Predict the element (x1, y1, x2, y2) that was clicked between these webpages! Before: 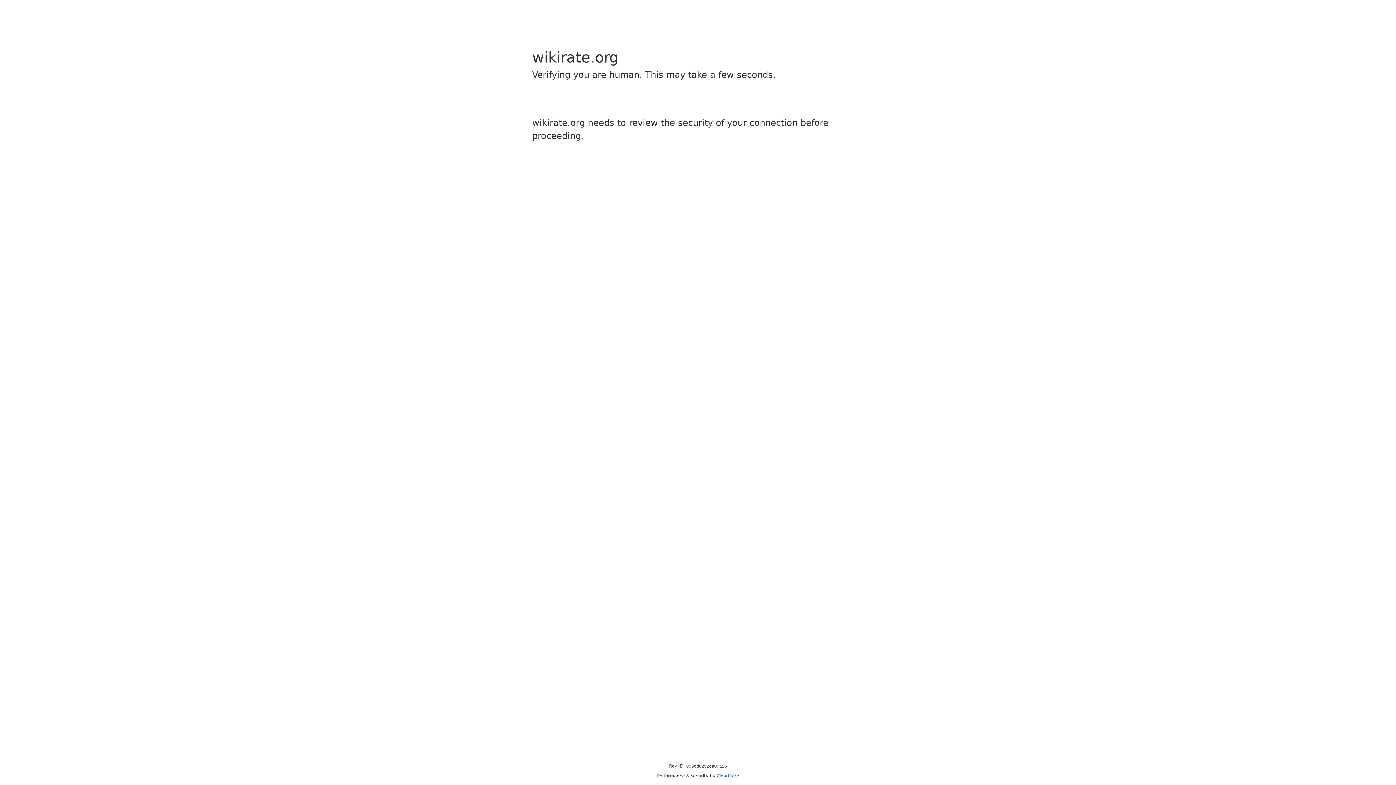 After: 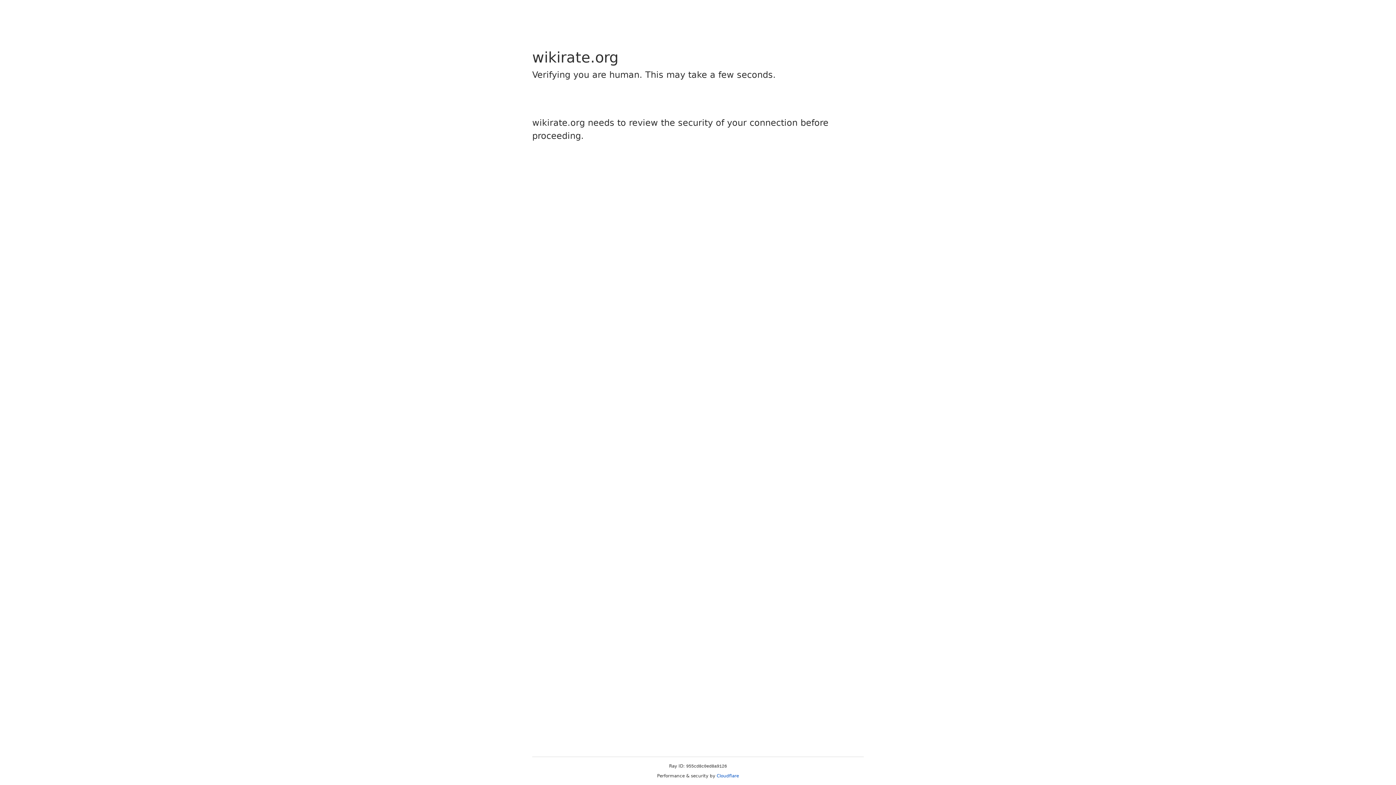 Action: label: Cloudflare bbox: (716, 773, 739, 778)